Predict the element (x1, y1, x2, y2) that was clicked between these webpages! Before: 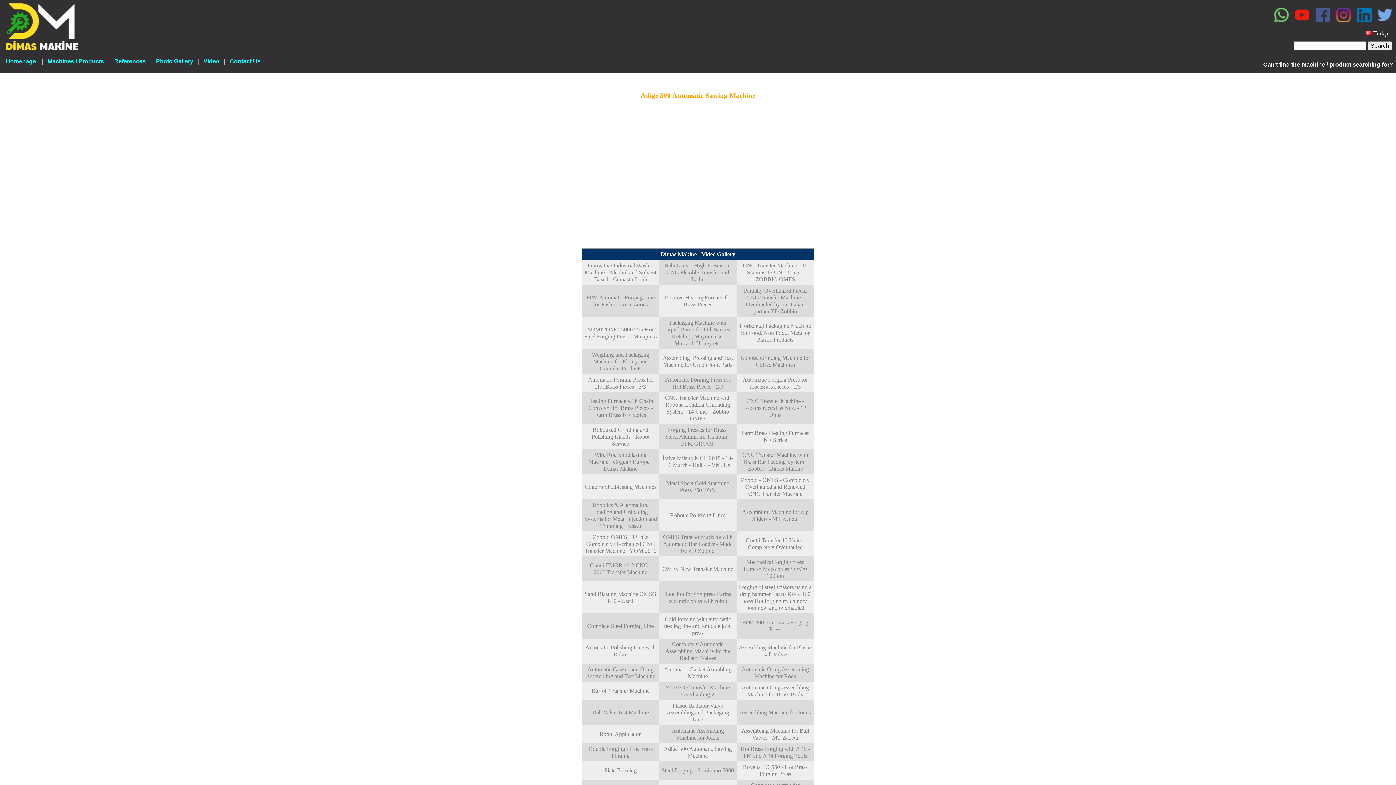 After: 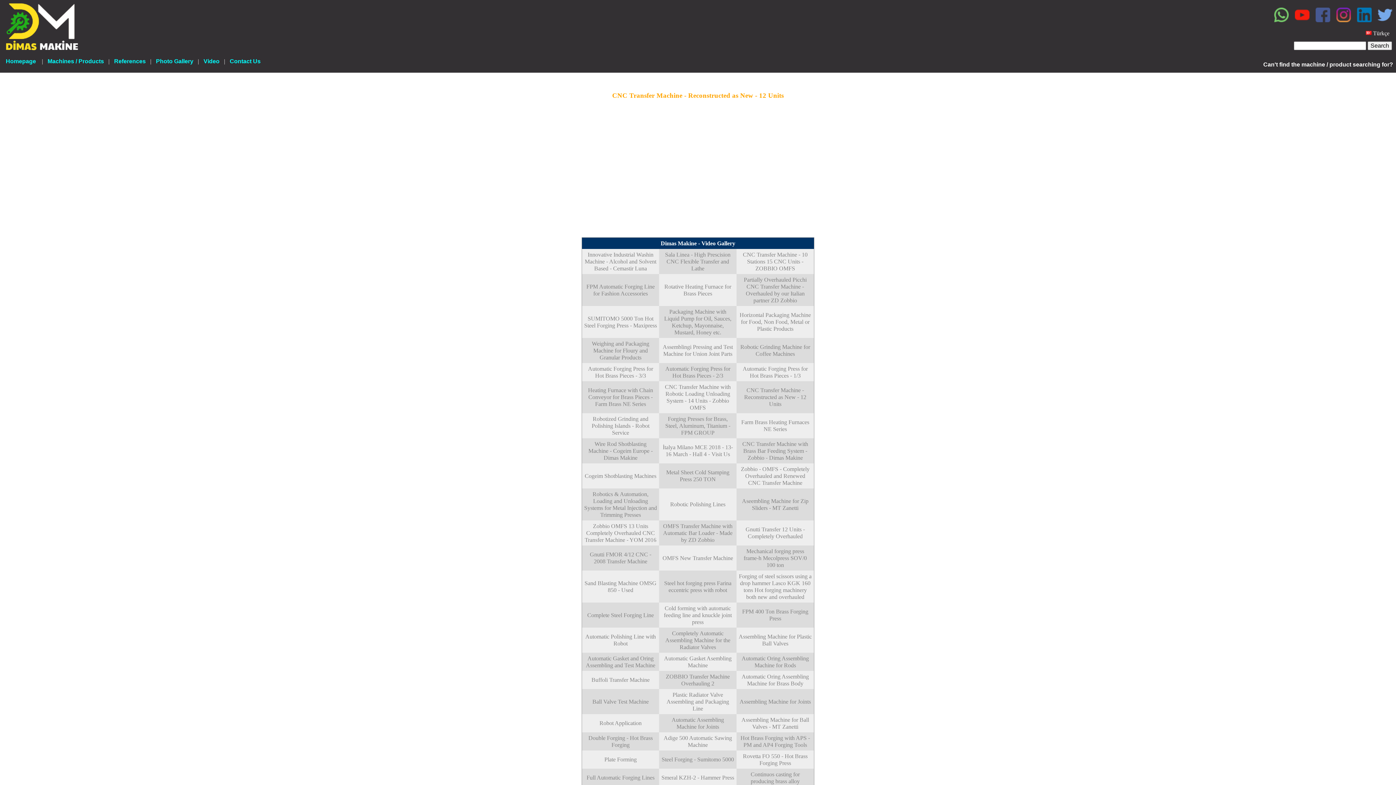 Action: label: CNC Transfer Machine - Reconstructed as New - 12 Units bbox: (744, 398, 806, 418)